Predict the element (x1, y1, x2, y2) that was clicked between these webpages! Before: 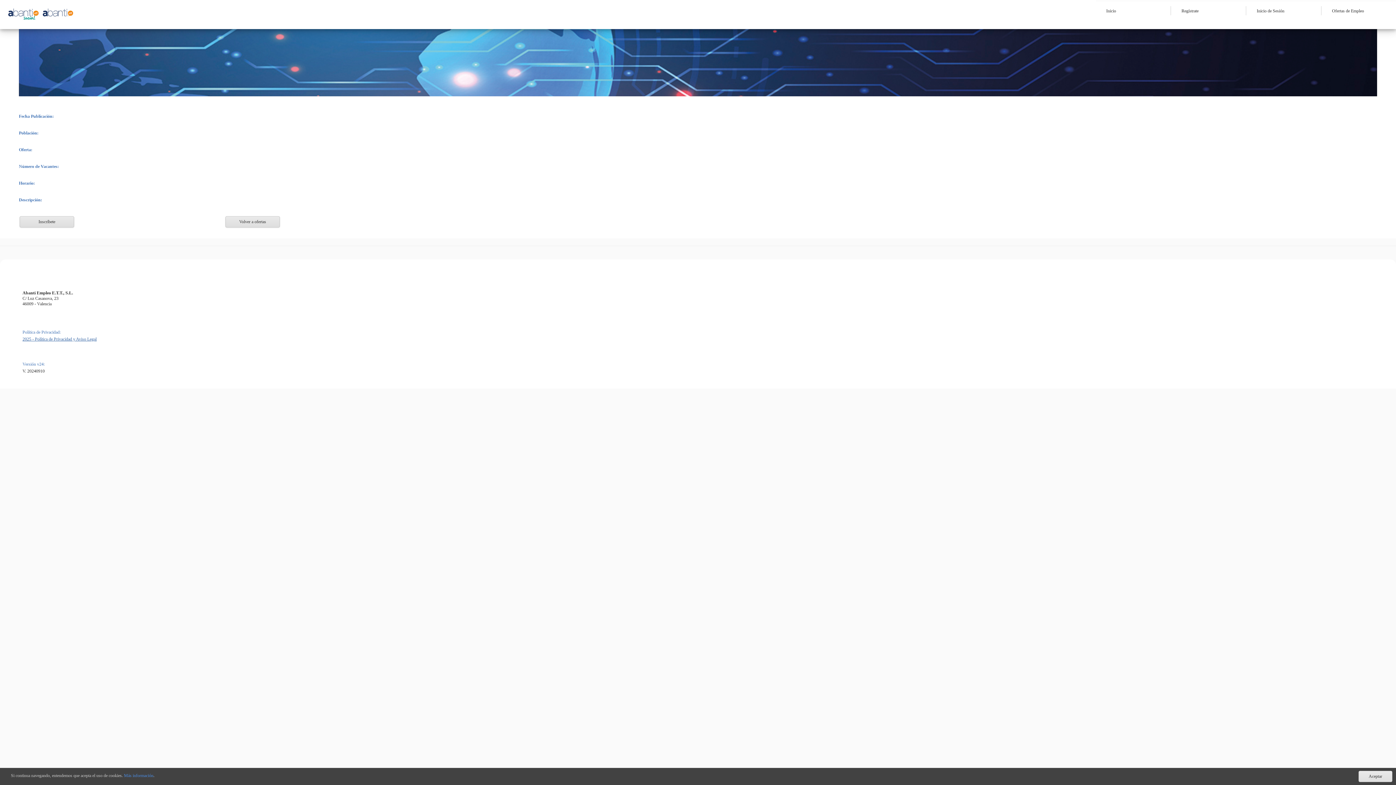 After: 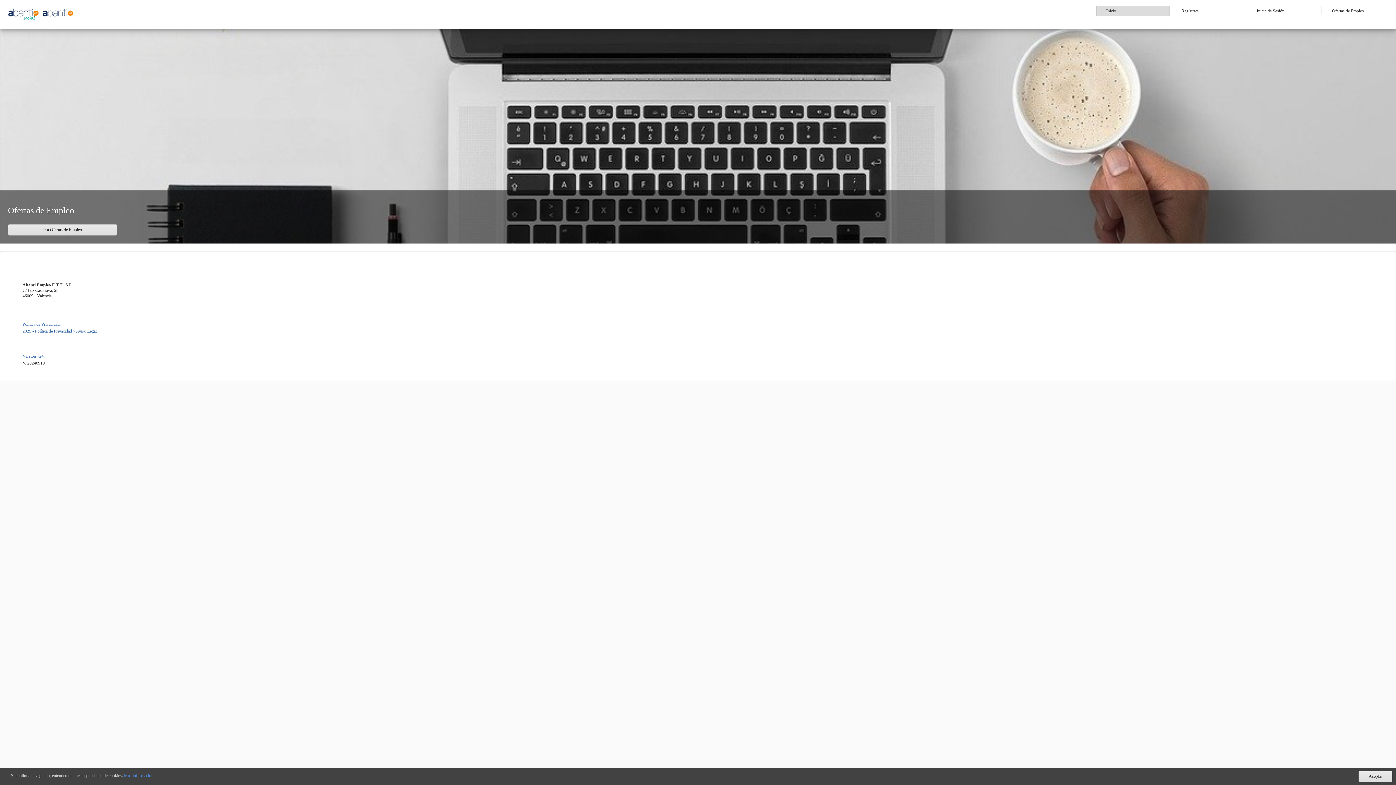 Action: label: Inicio bbox: (1097, 6, 1169, 16)